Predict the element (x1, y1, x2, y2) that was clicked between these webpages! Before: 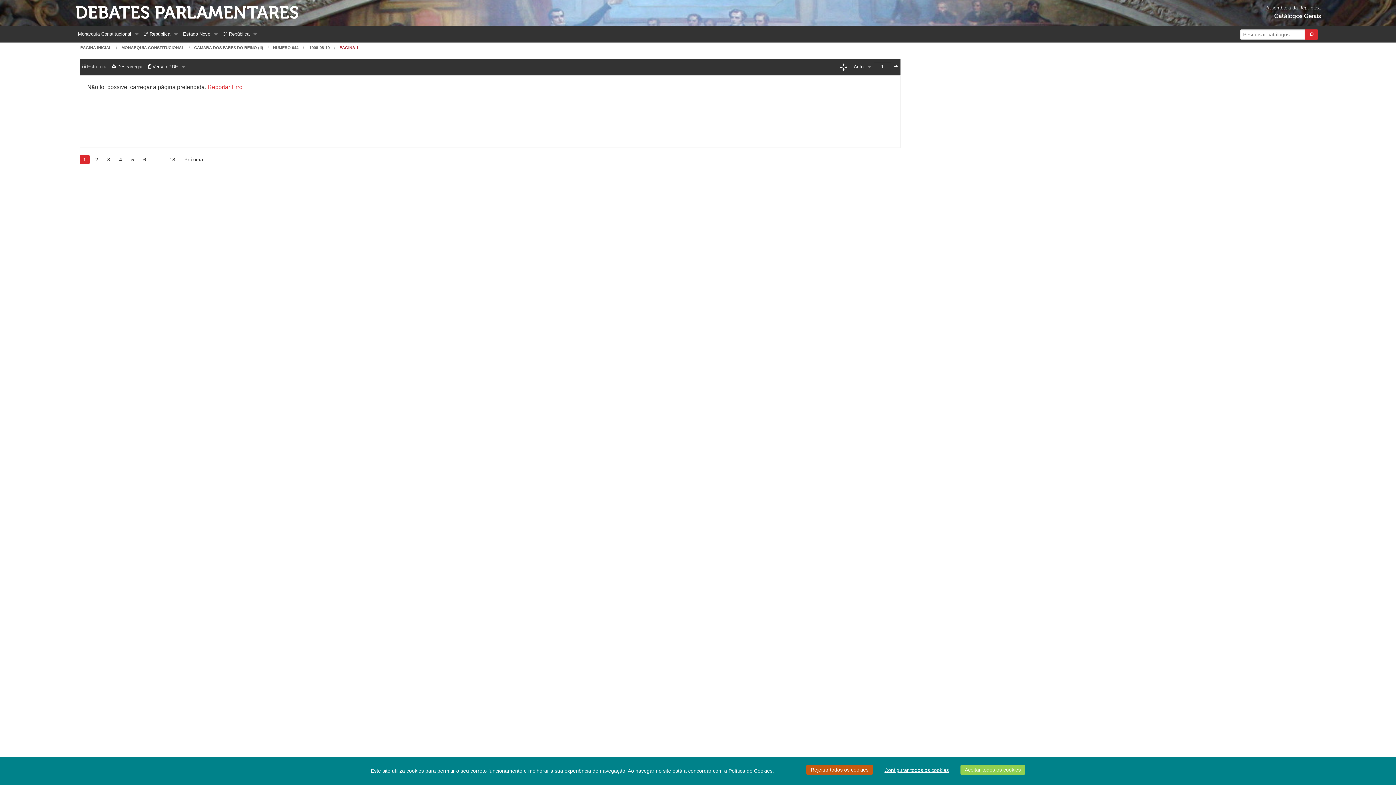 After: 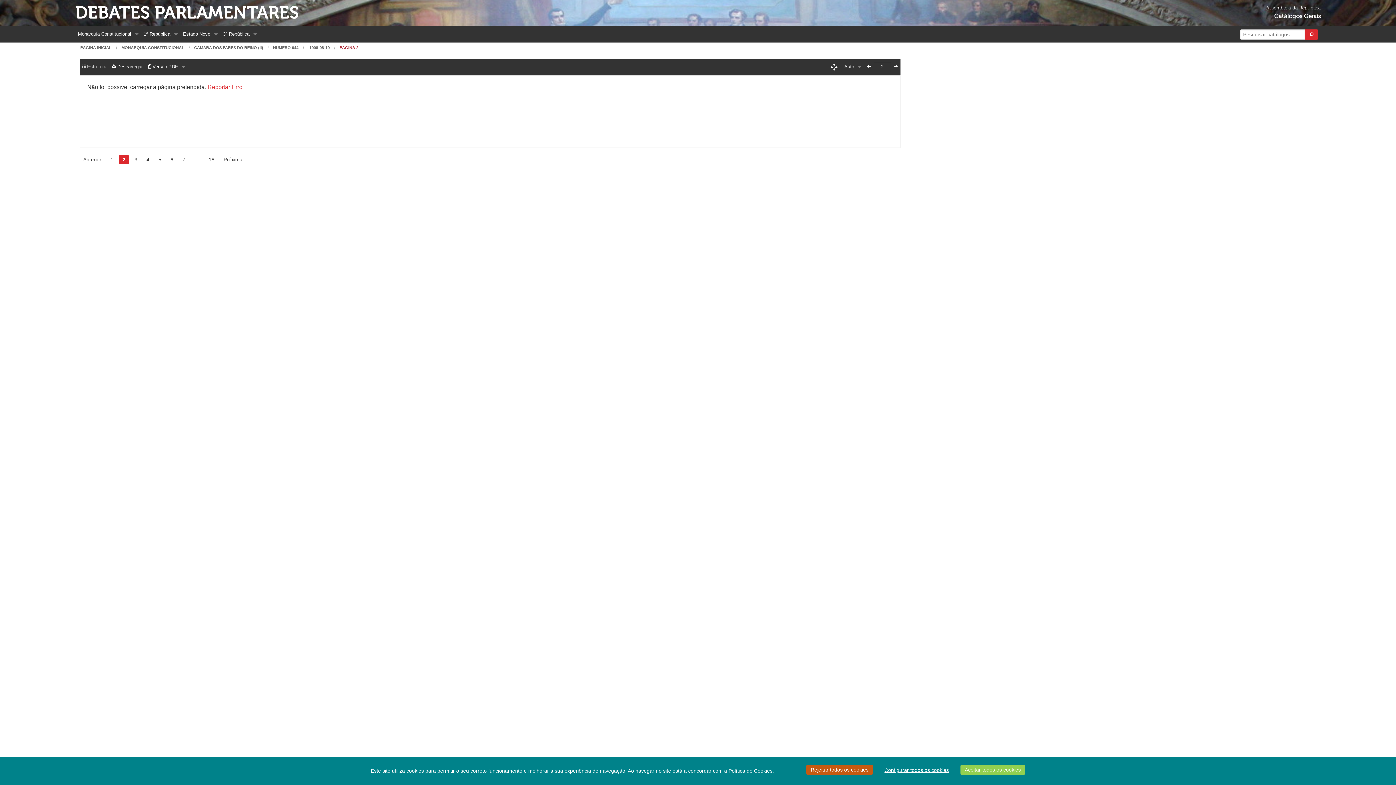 Action: label: Próxima bbox: (180, 155, 206, 164)